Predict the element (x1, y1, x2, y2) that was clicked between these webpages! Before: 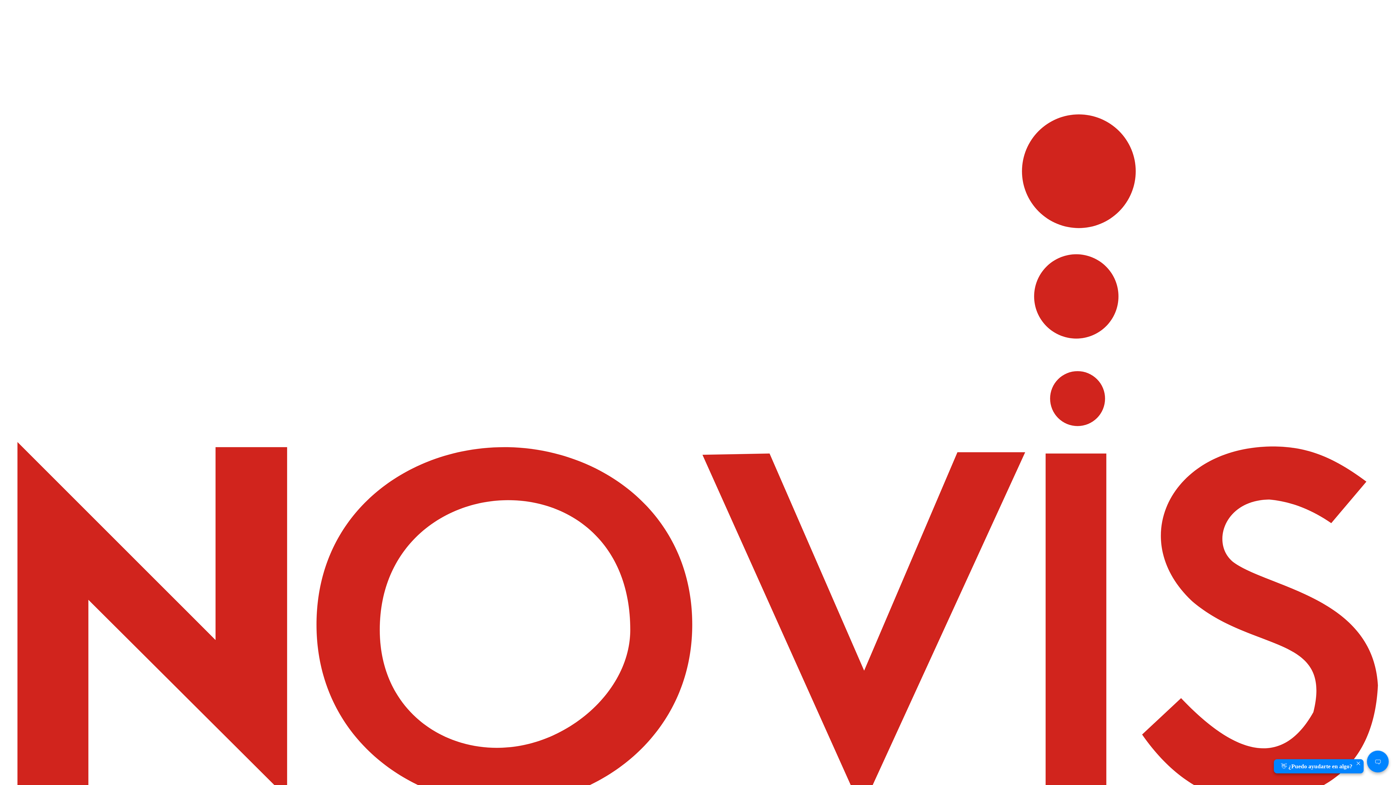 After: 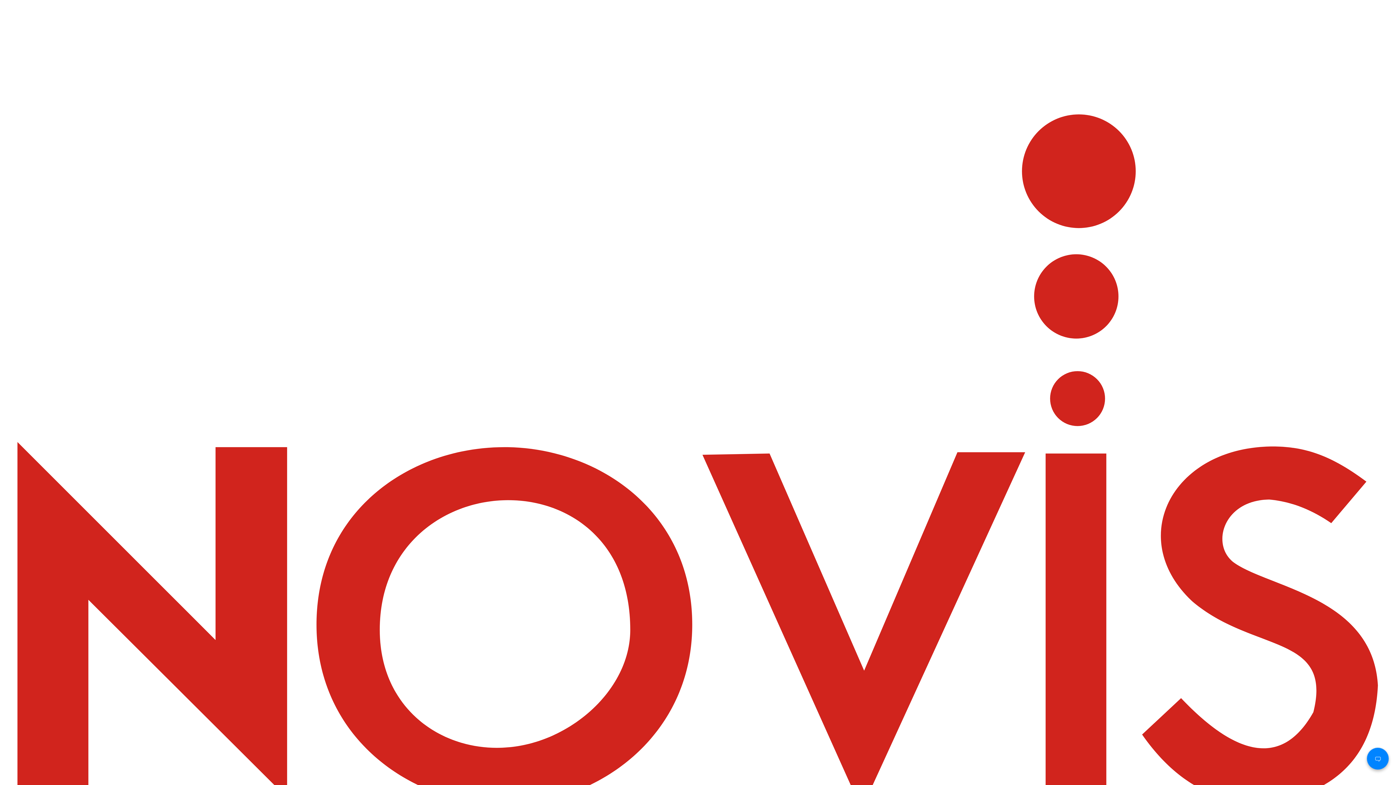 Action: bbox: (1354, 759, 1363, 768)